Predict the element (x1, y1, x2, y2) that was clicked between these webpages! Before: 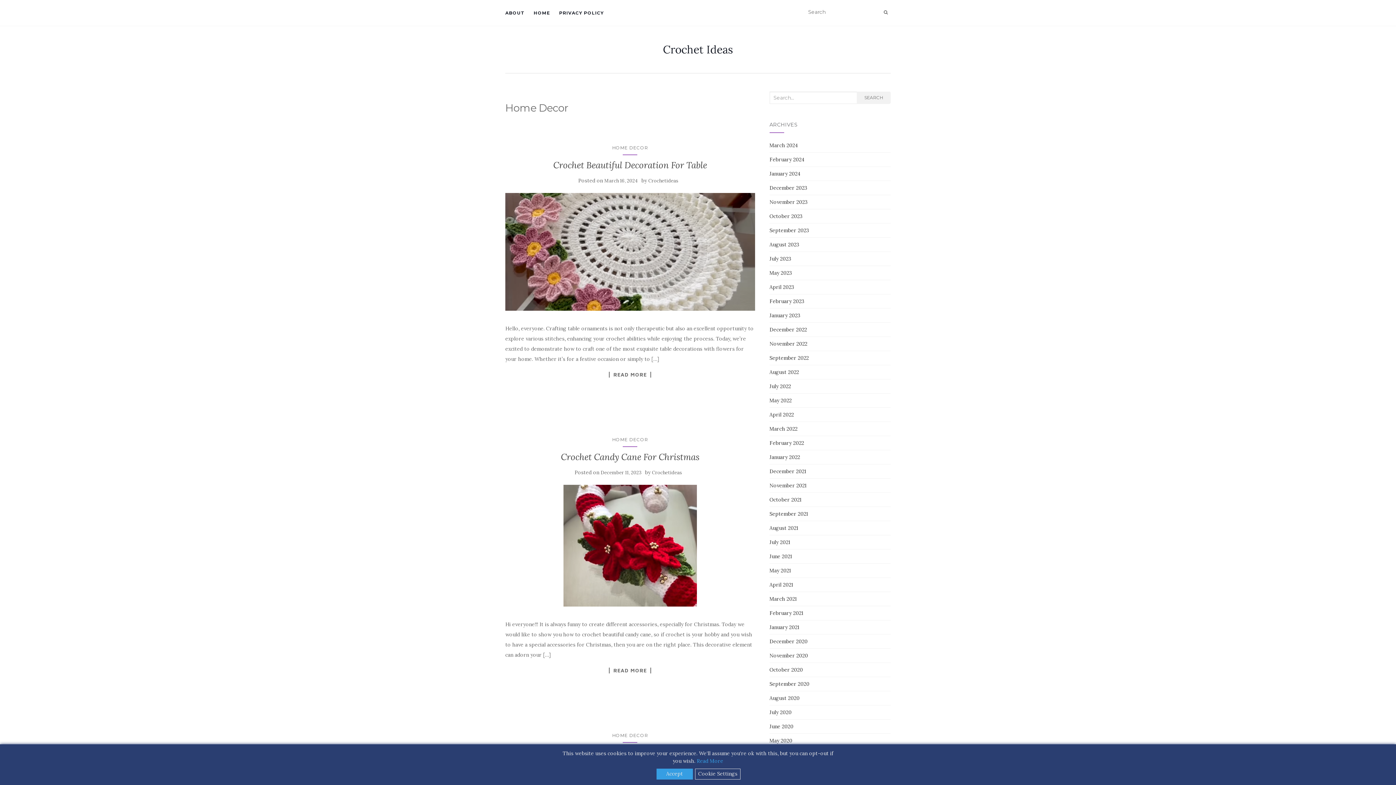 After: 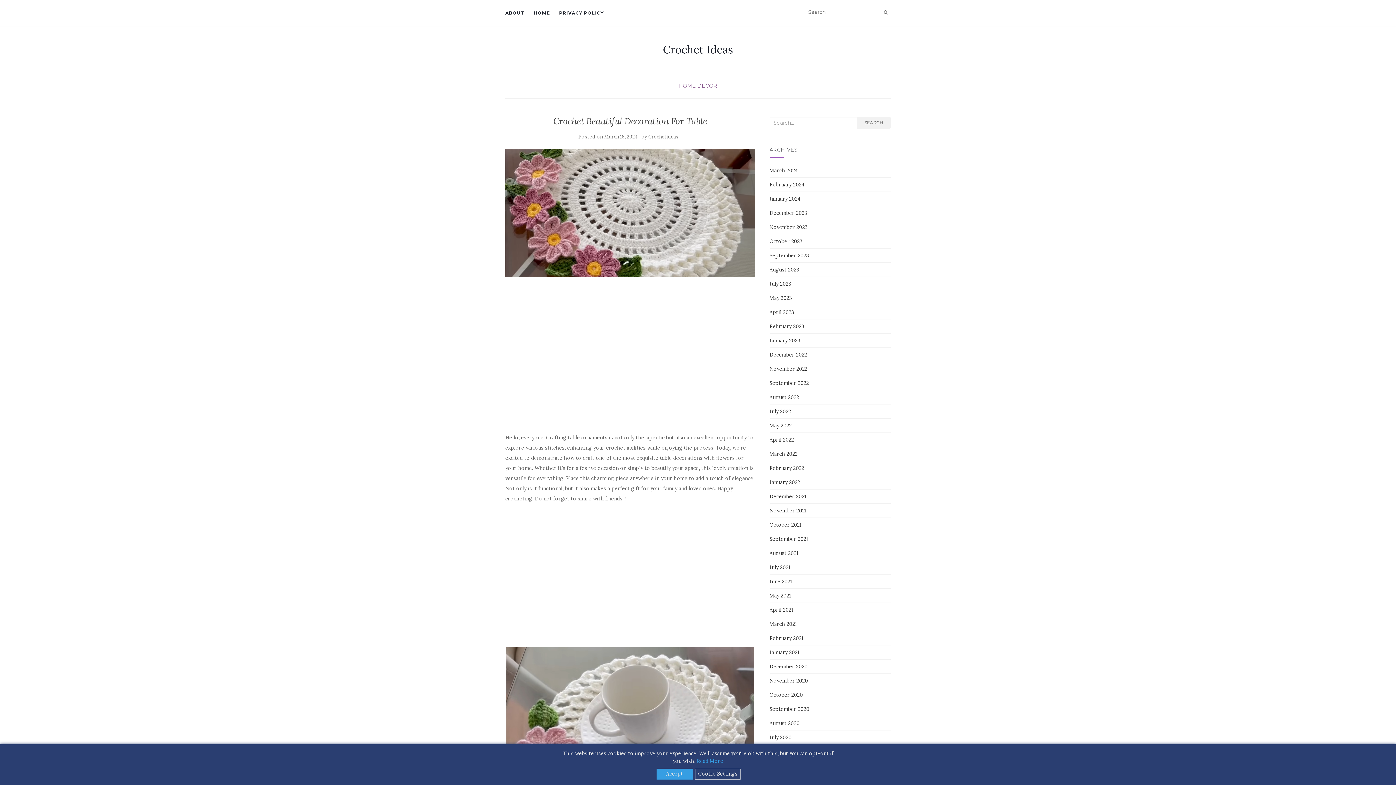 Action: bbox: (609, 371, 651, 377) label: READ MORE